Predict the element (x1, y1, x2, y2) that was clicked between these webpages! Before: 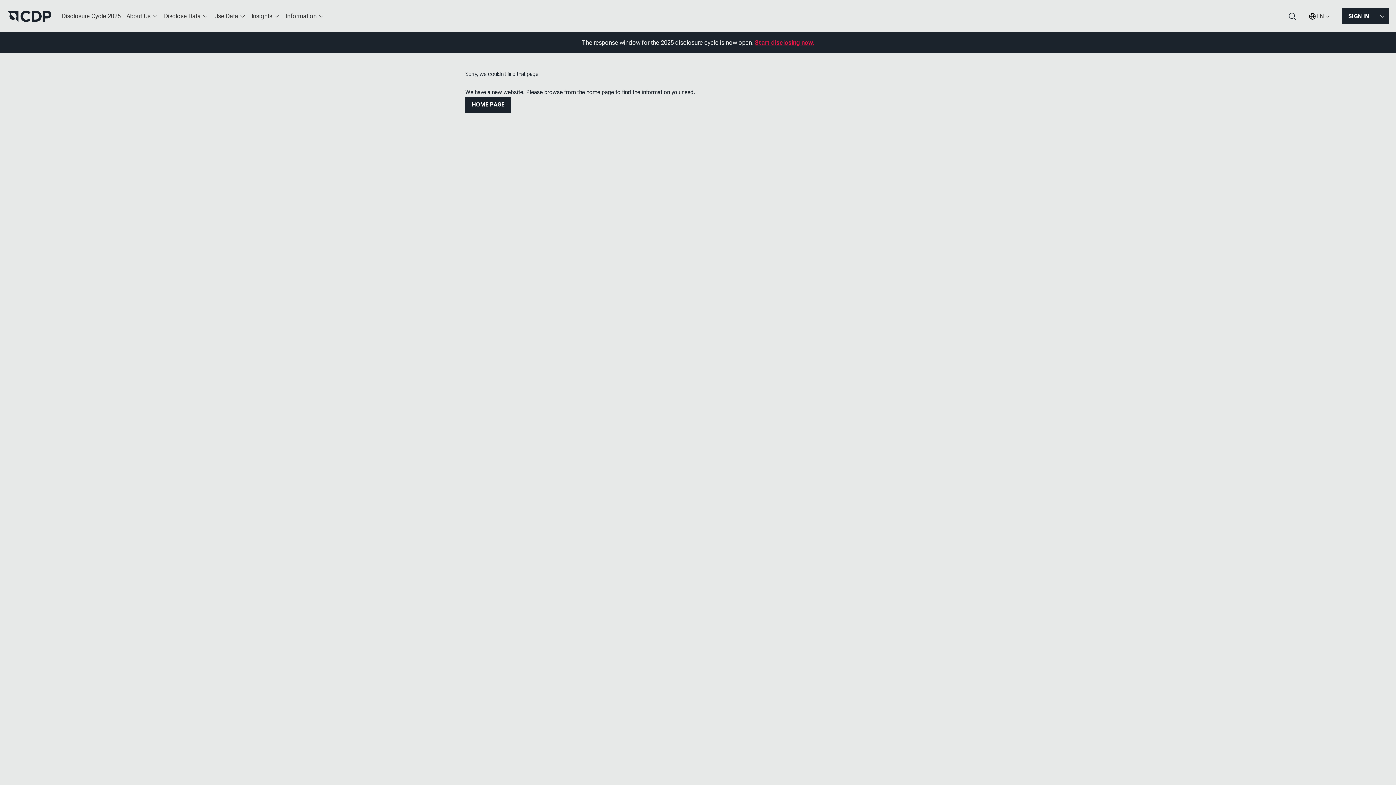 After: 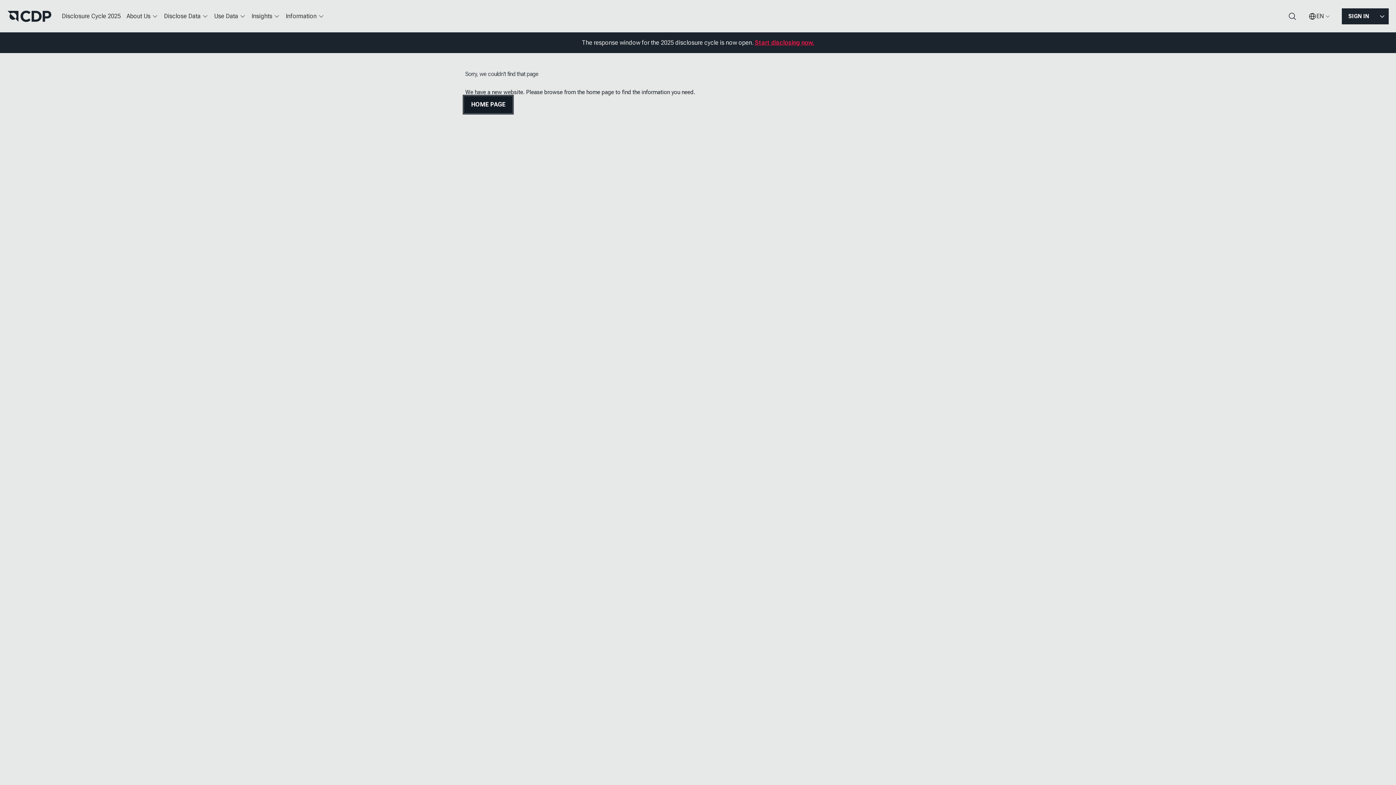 Action: bbox: (465, 96, 511, 112) label: HOME PAGE